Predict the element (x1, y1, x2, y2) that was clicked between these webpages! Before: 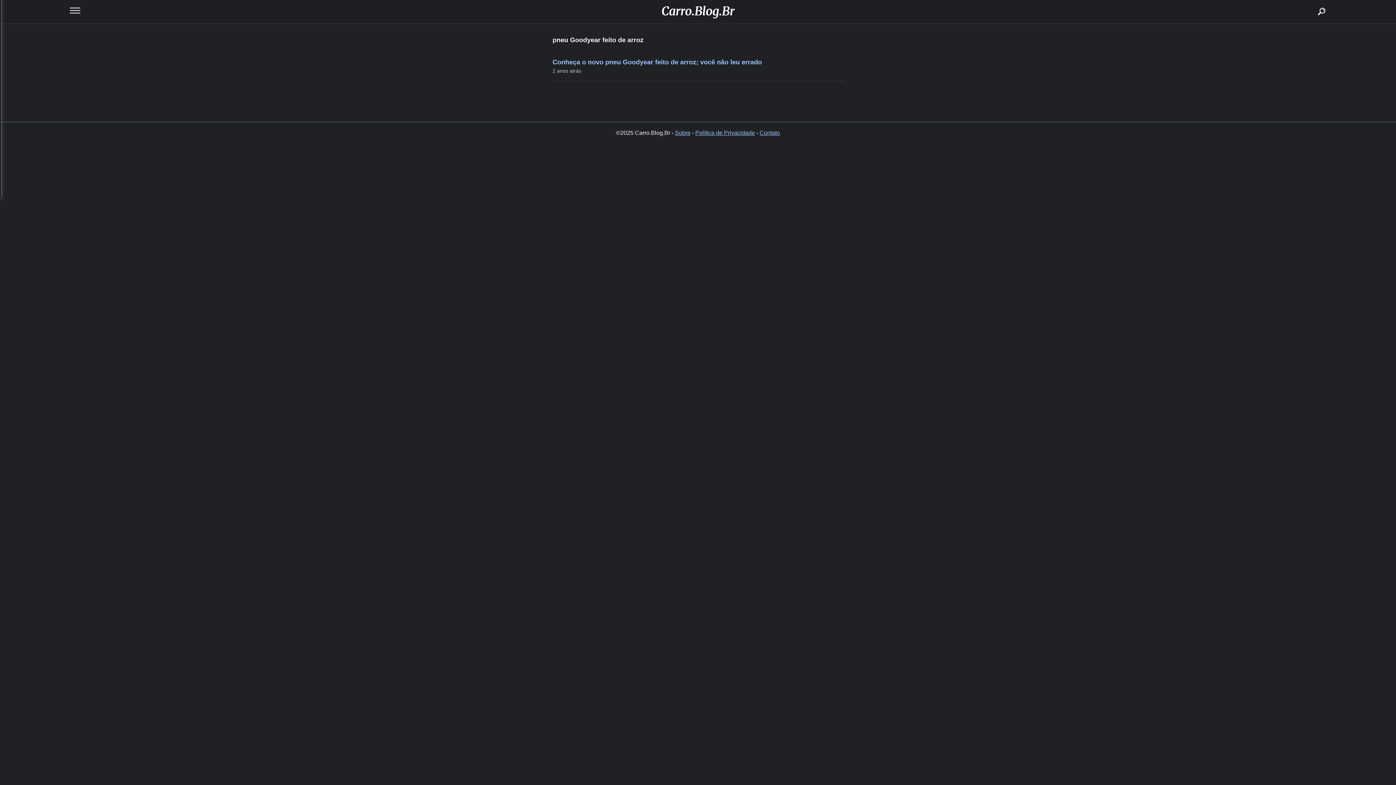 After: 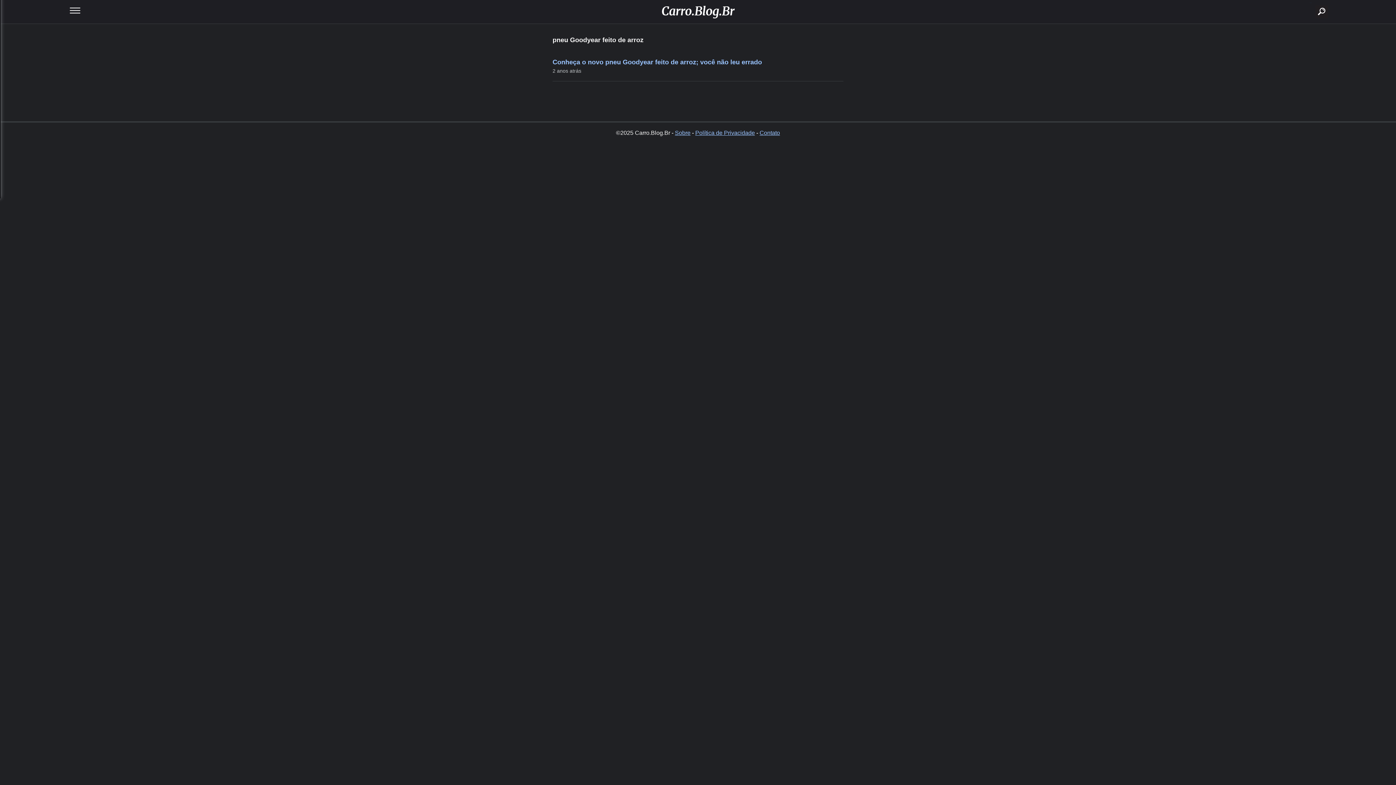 Action: label: Contato bbox: (759, 129, 780, 136)